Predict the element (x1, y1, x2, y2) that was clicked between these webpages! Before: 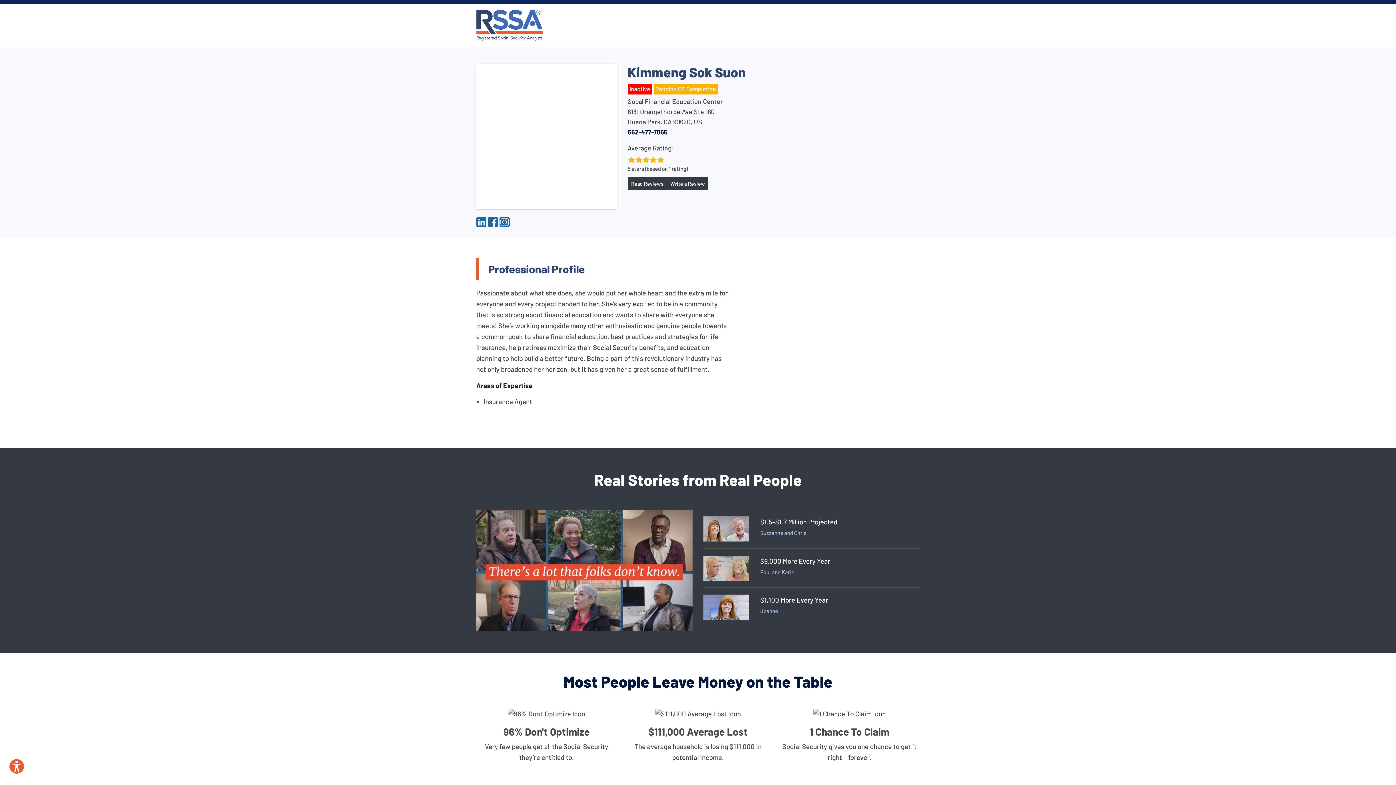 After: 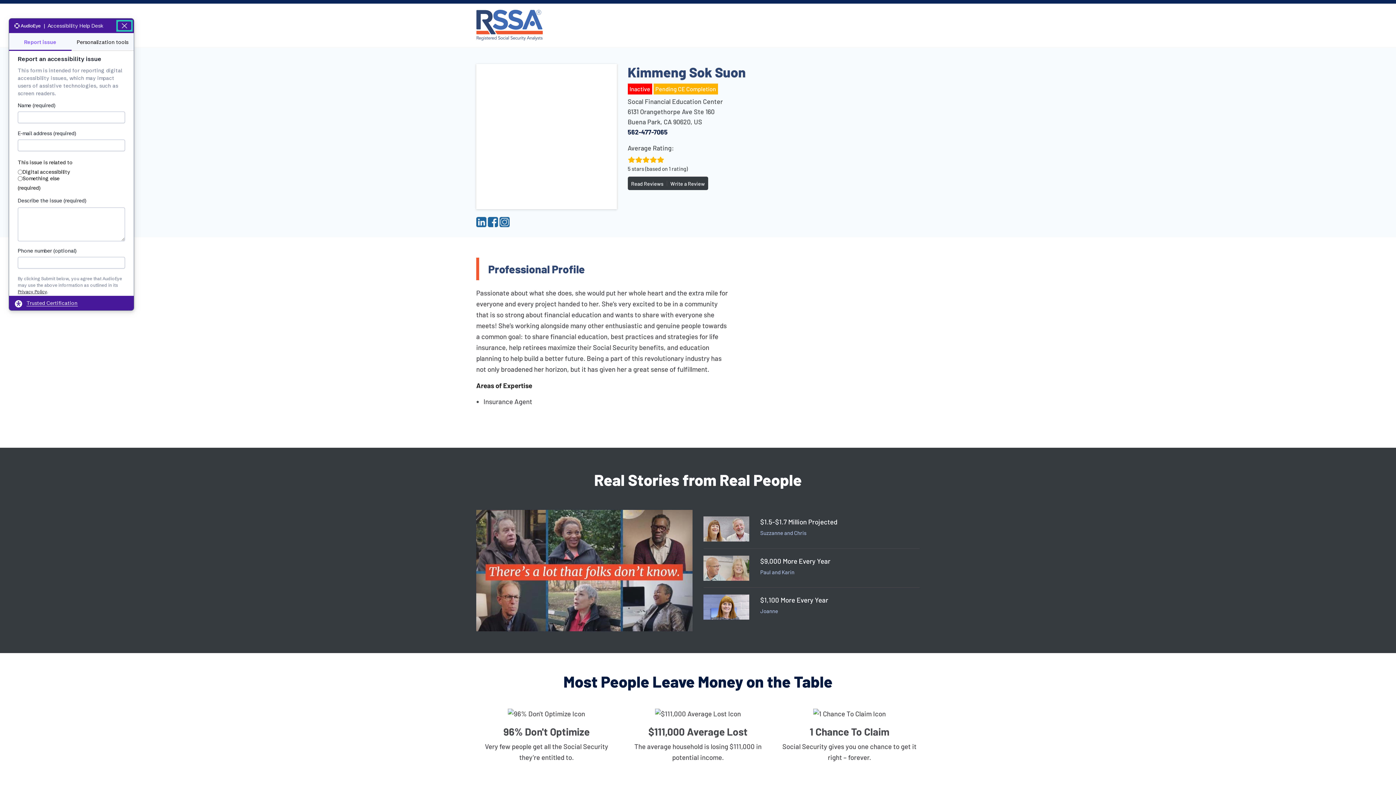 Action: bbox: (8, 758, 24, 774) label: Explore your accessibility options